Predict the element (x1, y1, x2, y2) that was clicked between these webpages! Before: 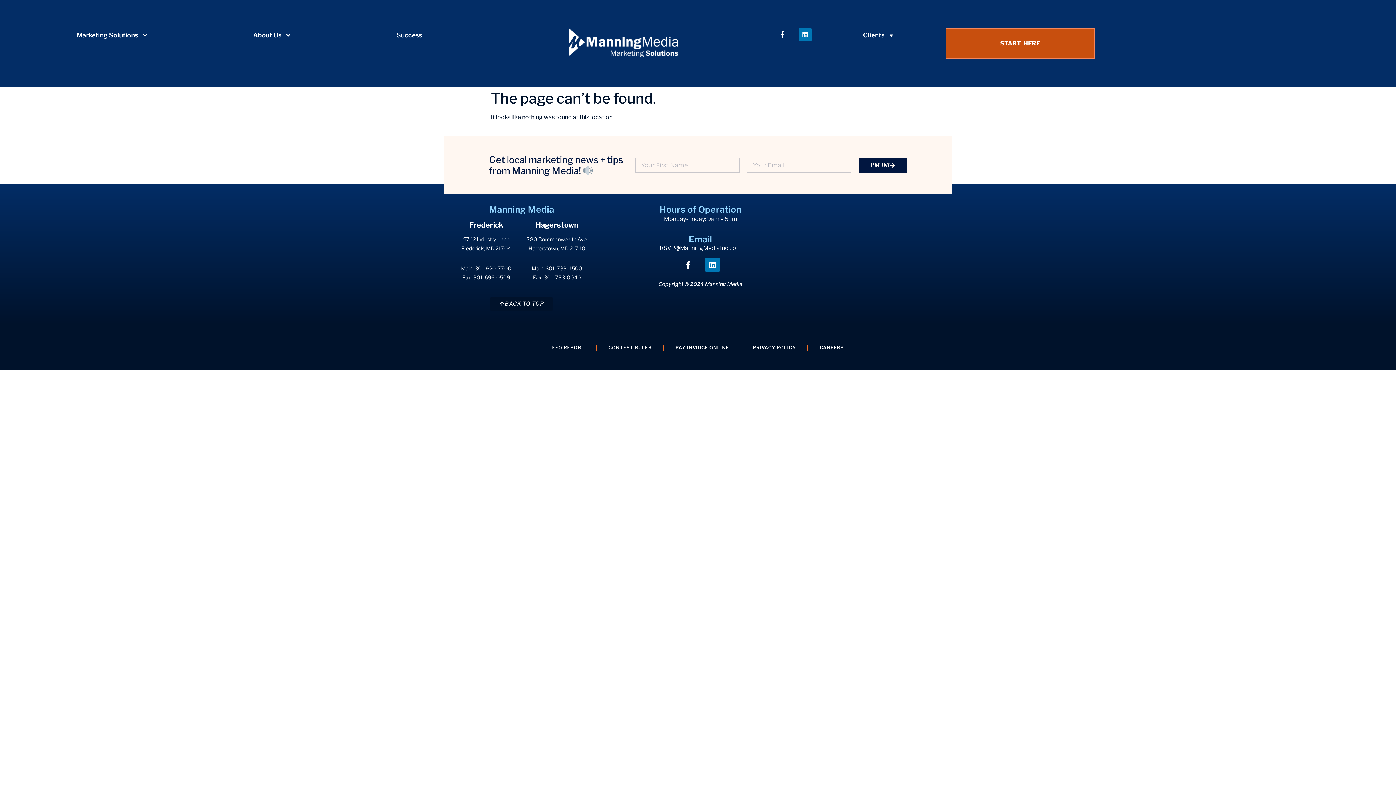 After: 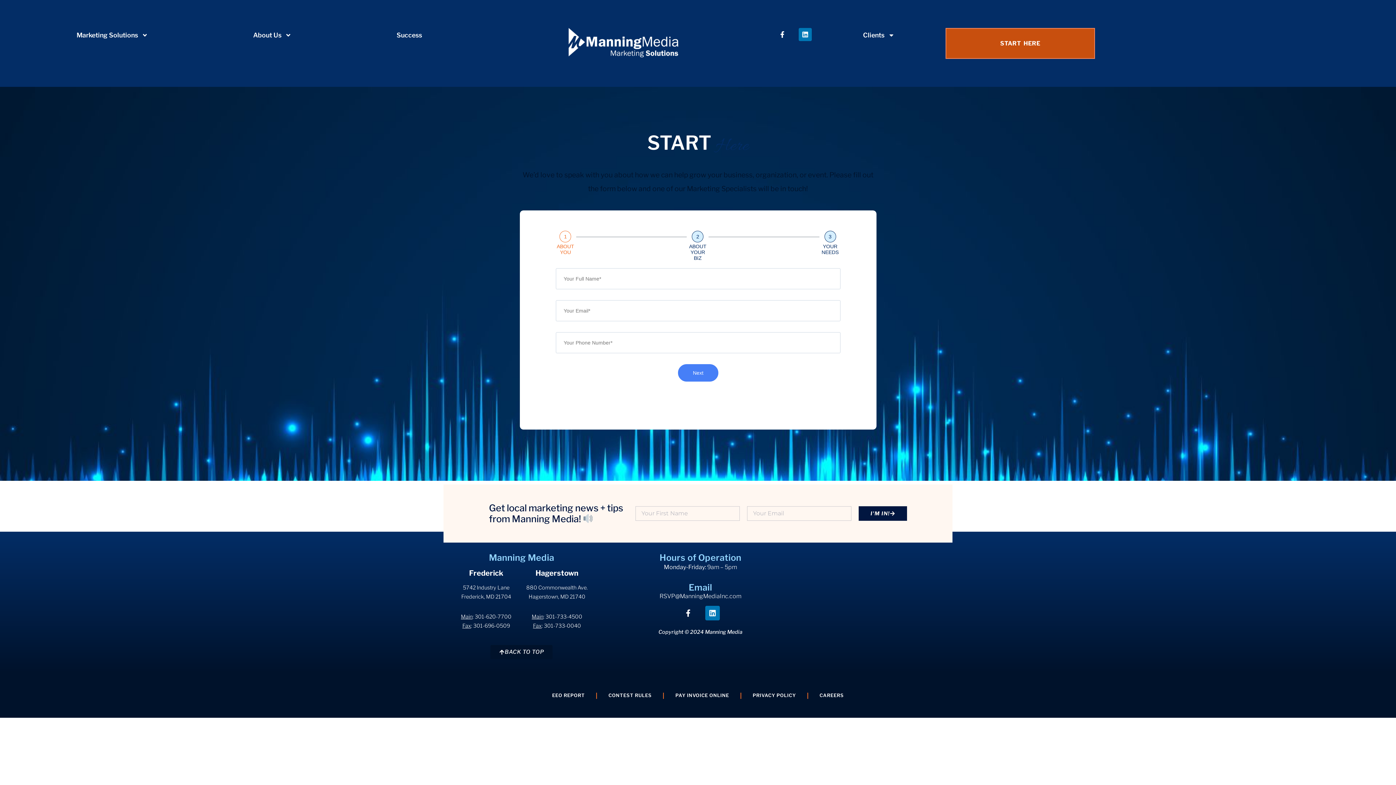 Action: bbox: (945, 27, 1095, 59) label: START HERE